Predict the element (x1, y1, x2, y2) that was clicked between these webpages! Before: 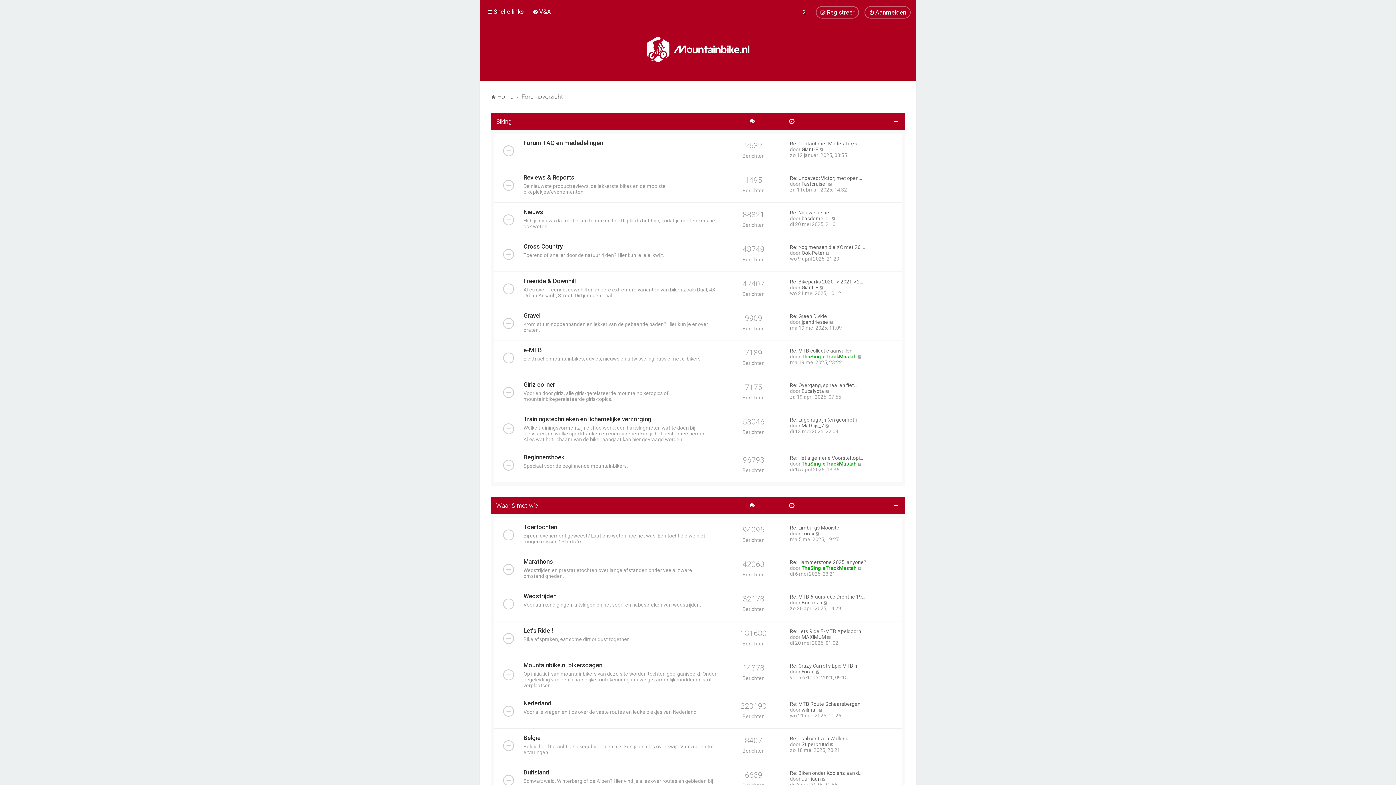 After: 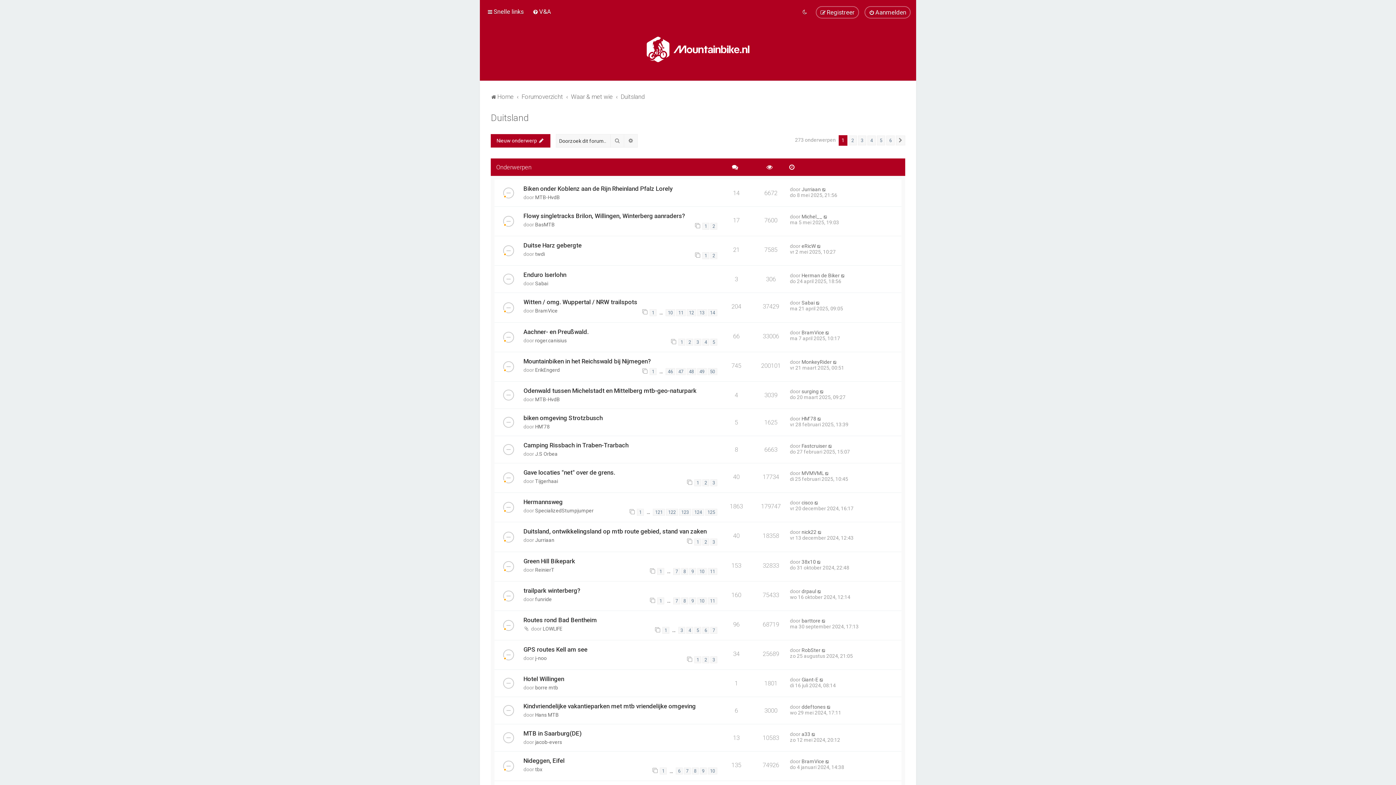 Action: bbox: (523, 769, 549, 776) label: Duitsland